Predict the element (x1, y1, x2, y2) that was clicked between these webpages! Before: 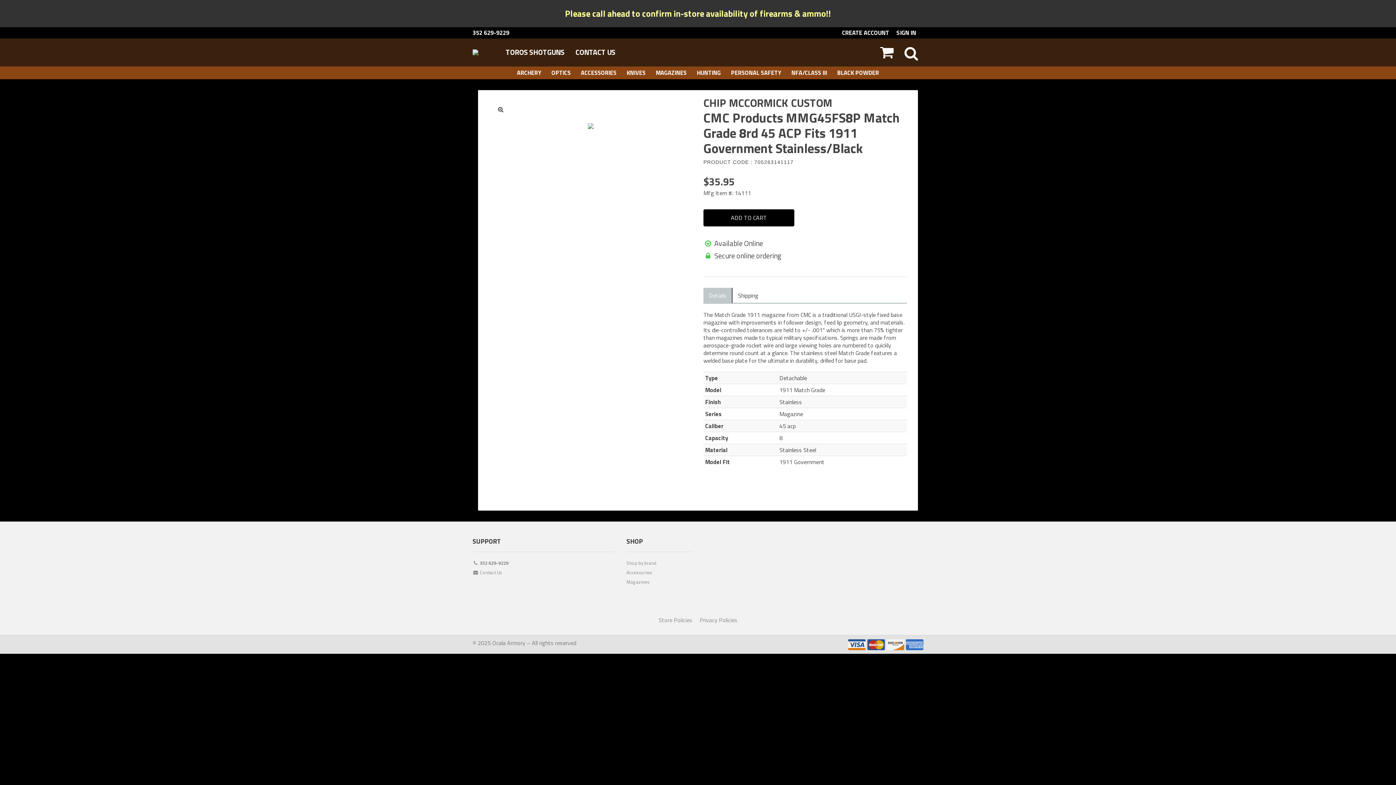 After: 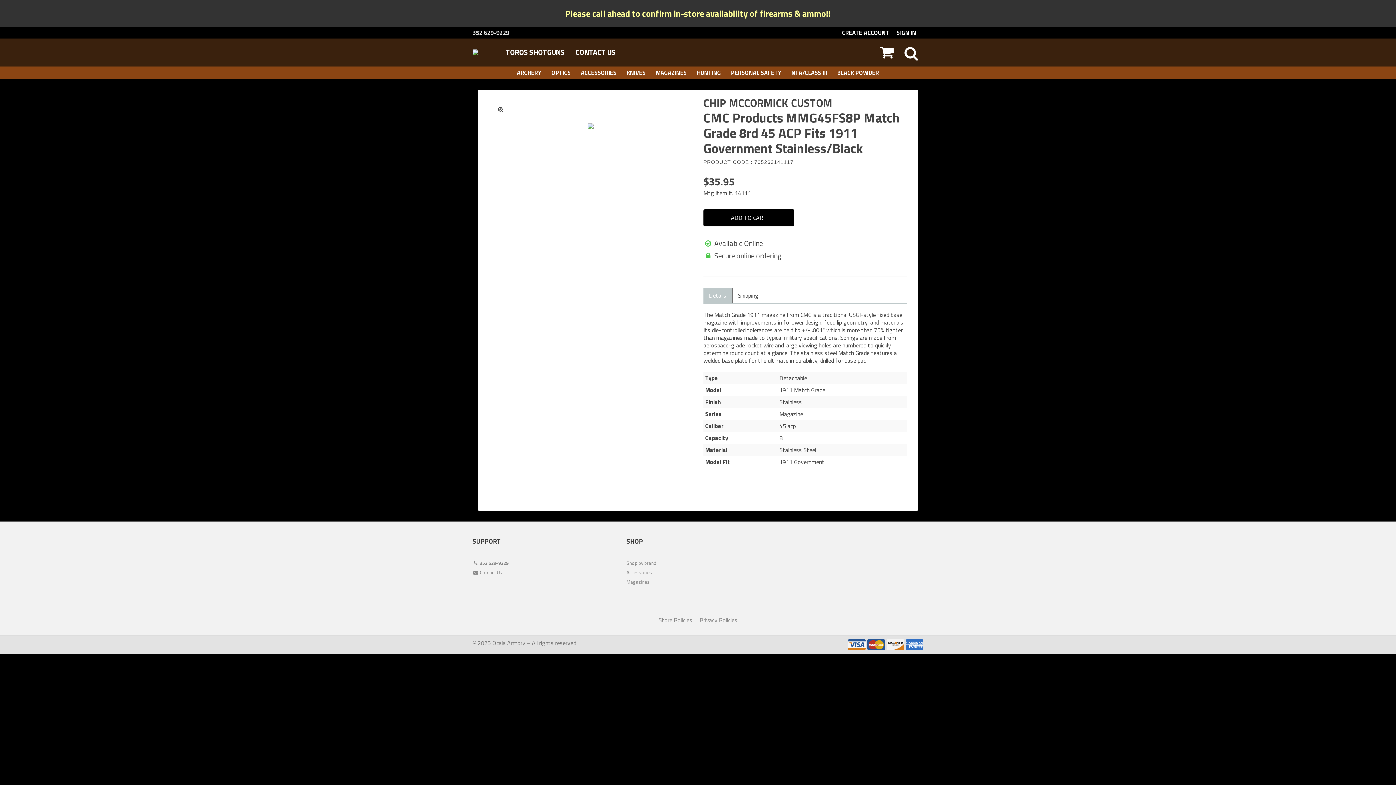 Action: bbox: (472, 27, 516, 38) label: 352 629-9229